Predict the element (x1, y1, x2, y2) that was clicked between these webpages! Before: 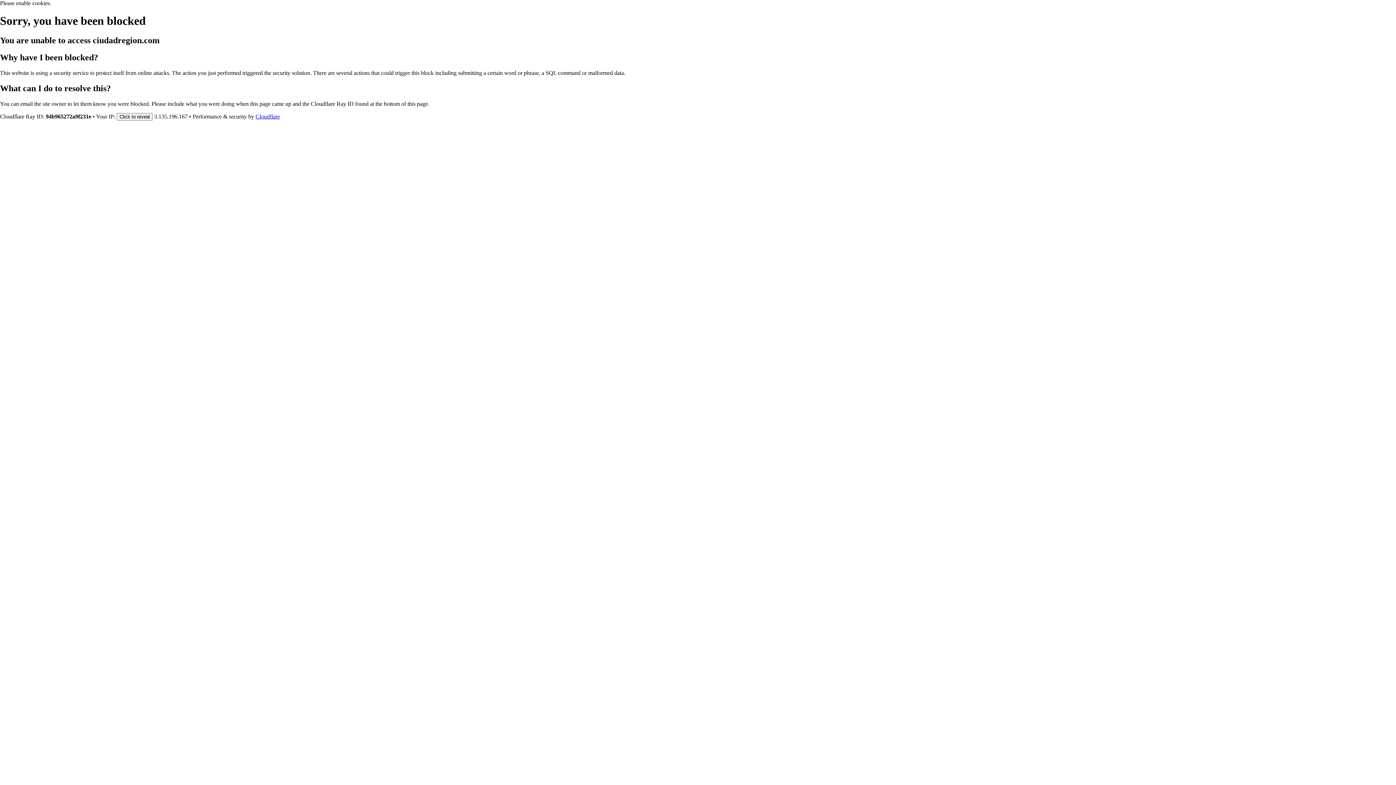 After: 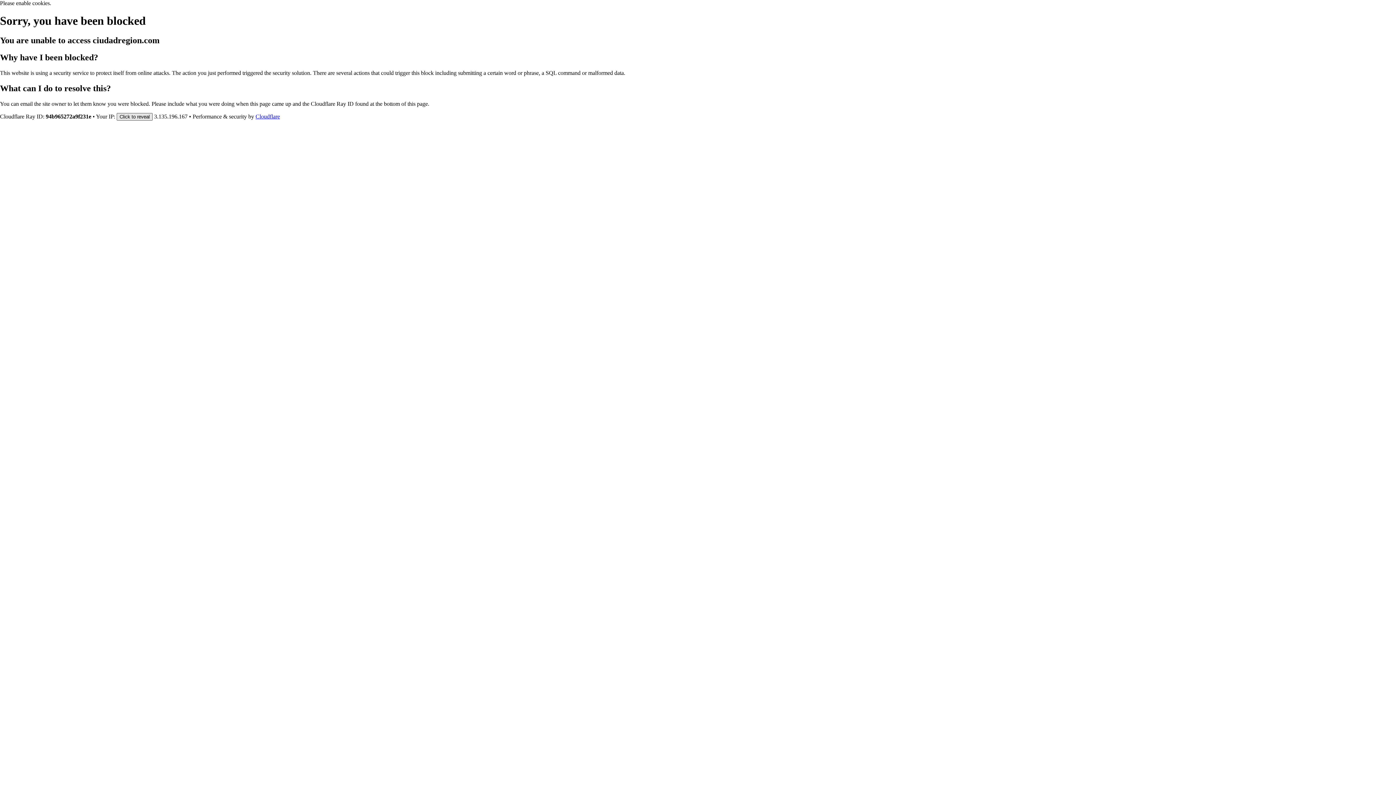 Action: bbox: (116, 112, 152, 120) label: Click to reveal